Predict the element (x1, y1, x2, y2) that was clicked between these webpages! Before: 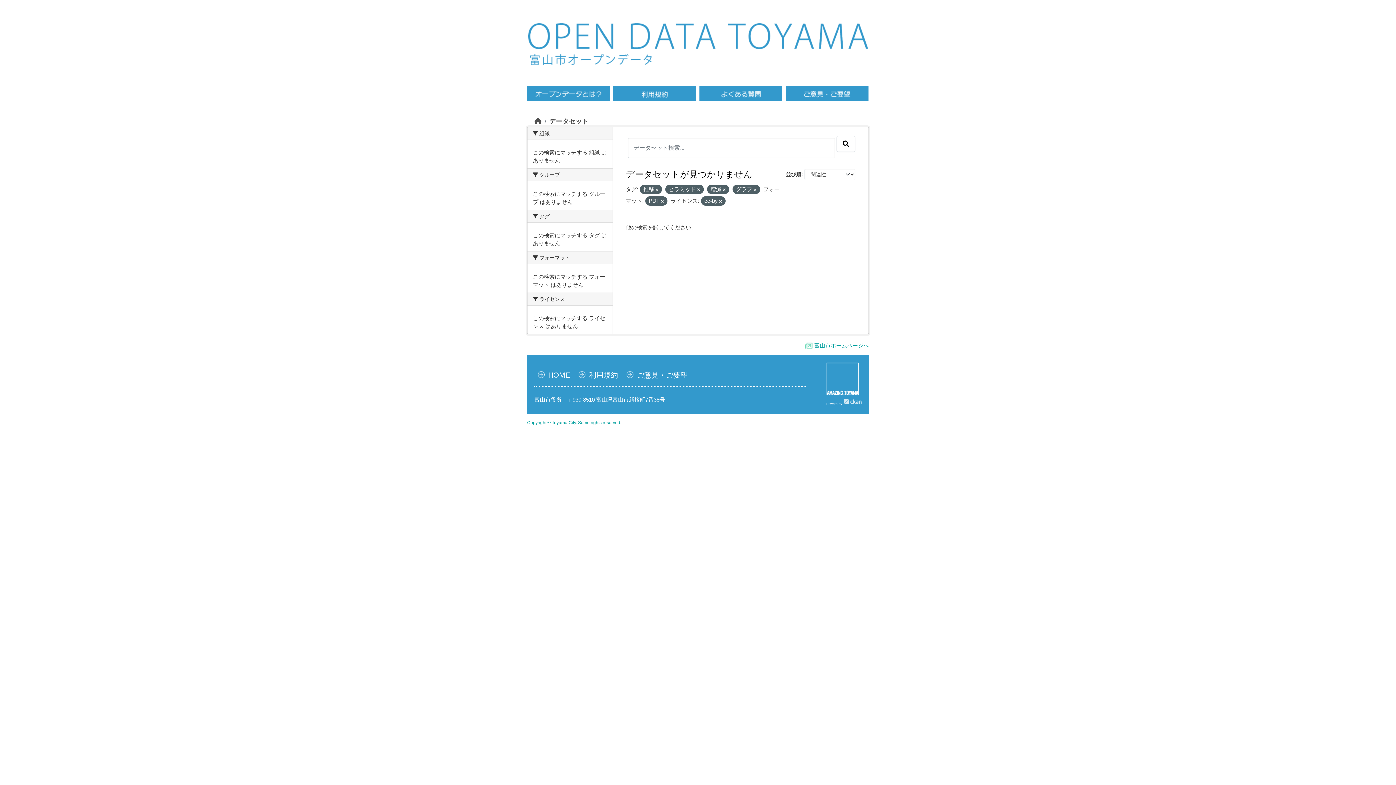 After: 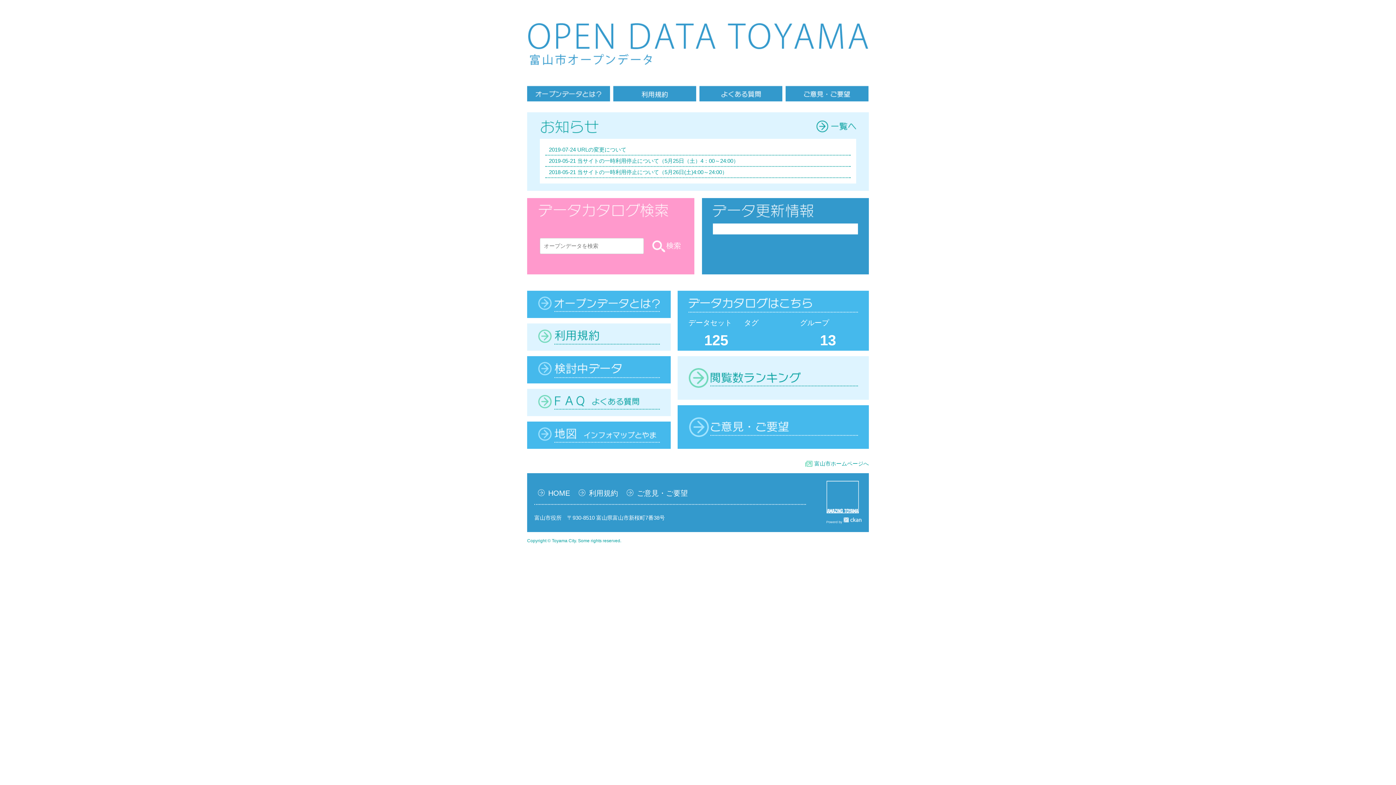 Action: bbox: (527, 42, 869, 48)